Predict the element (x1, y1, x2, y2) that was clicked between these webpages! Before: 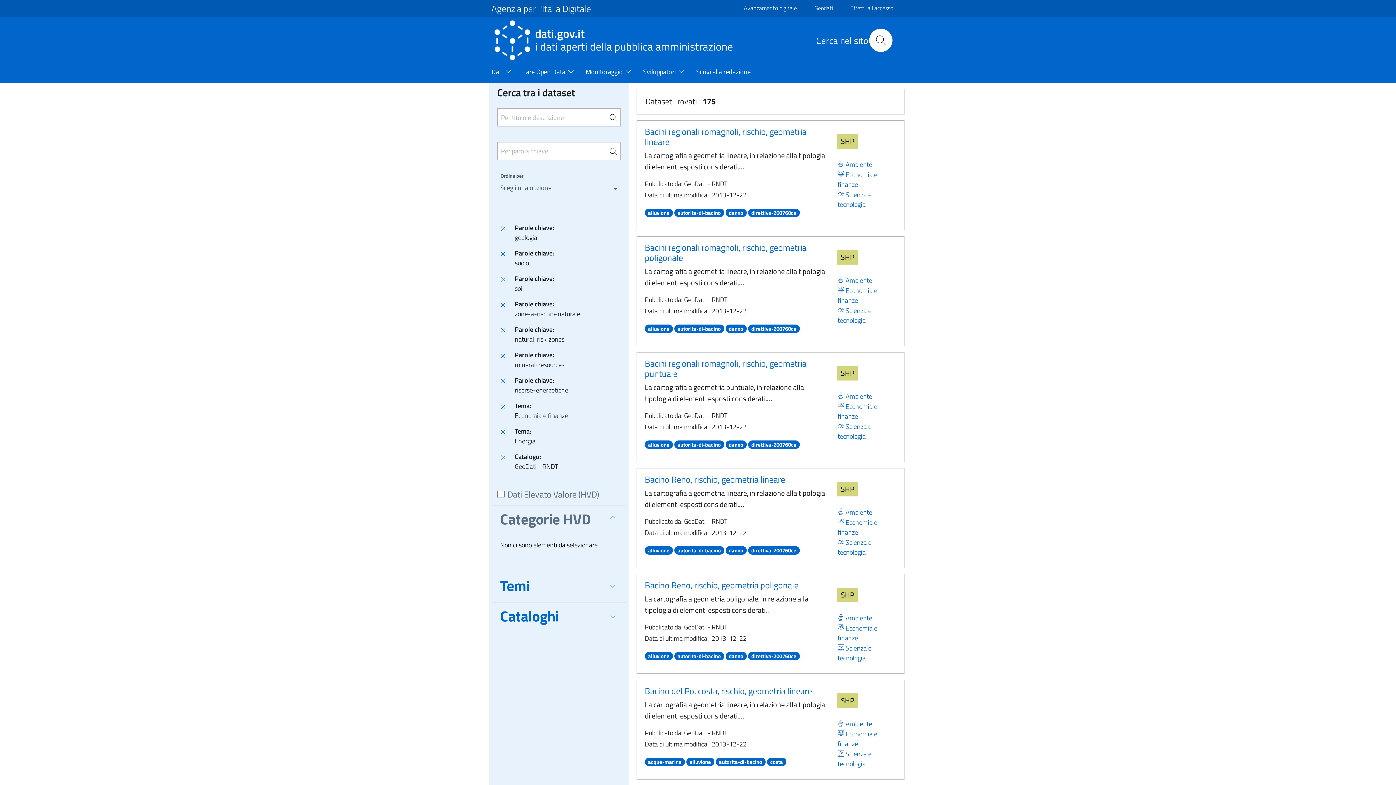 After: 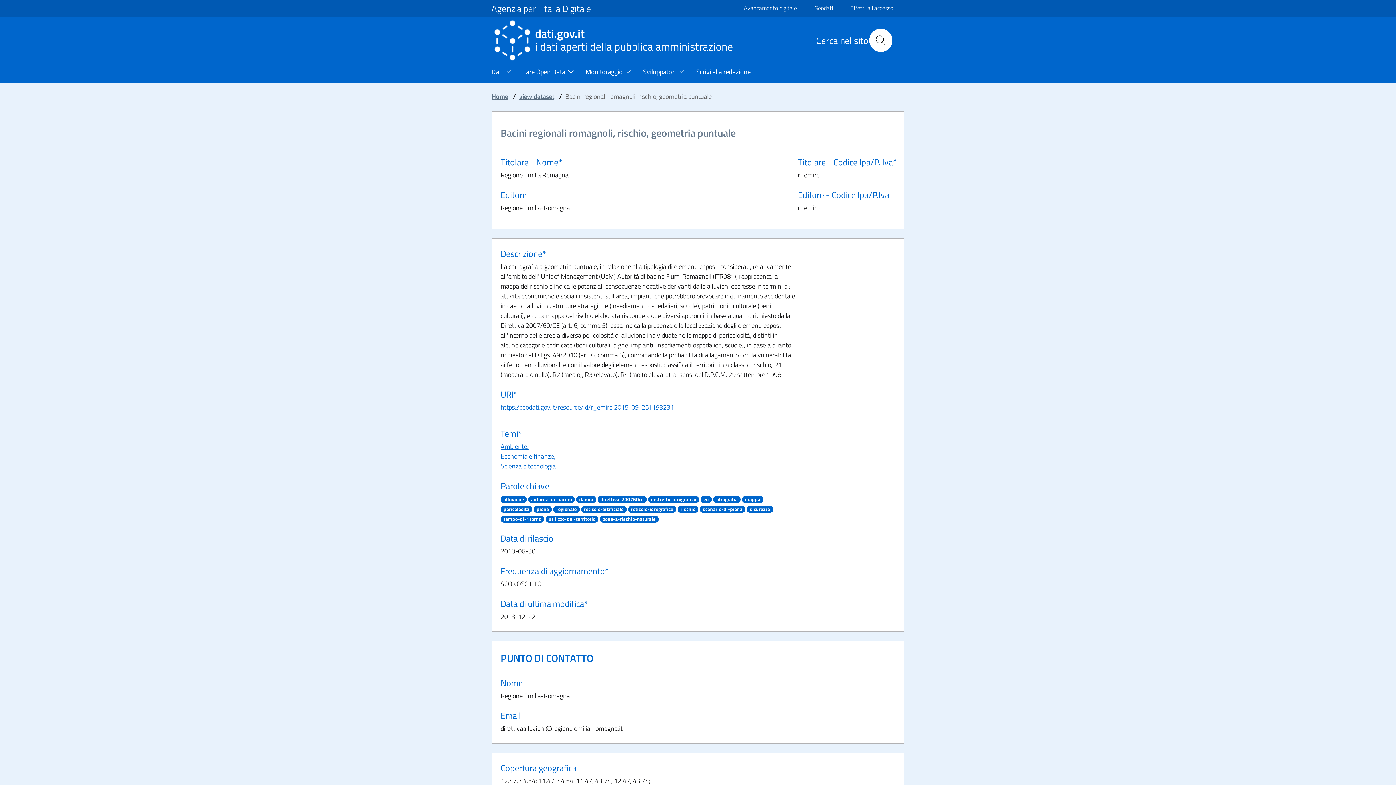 Action: label: Bacini regionali romagnoli, rischio, geometria puntuale bbox: (644, 357, 806, 380)